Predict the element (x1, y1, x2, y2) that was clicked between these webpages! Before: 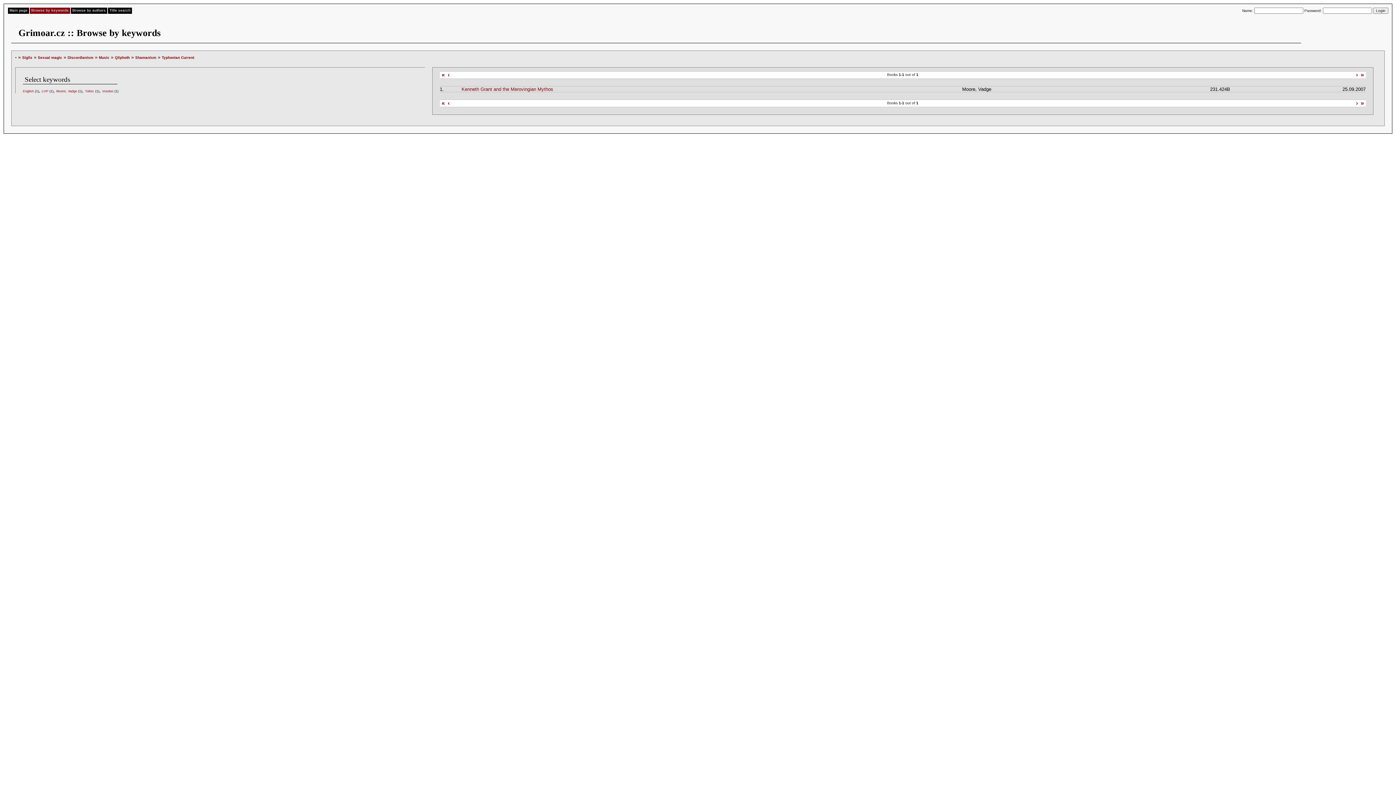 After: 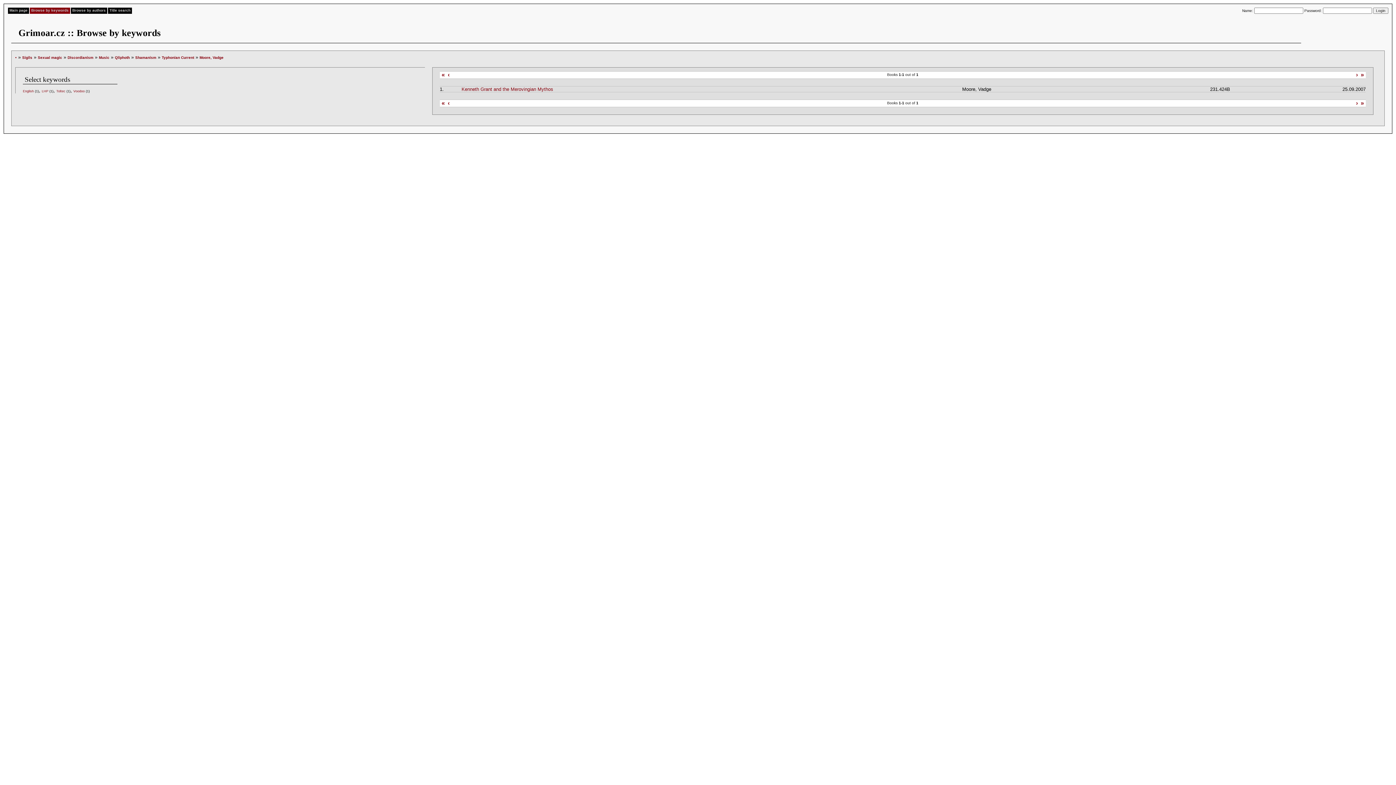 Action: label: Moore, Vadge bbox: (56, 89, 77, 93)